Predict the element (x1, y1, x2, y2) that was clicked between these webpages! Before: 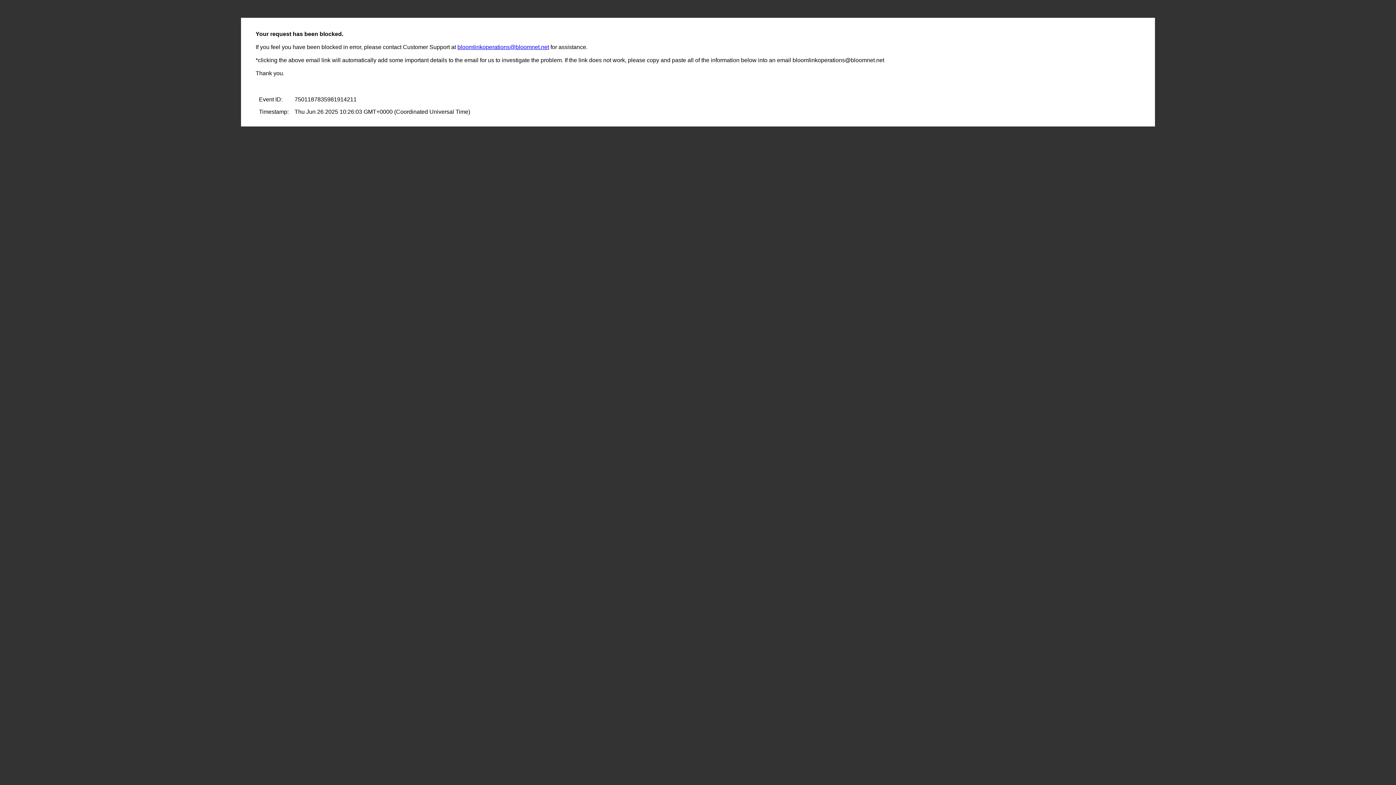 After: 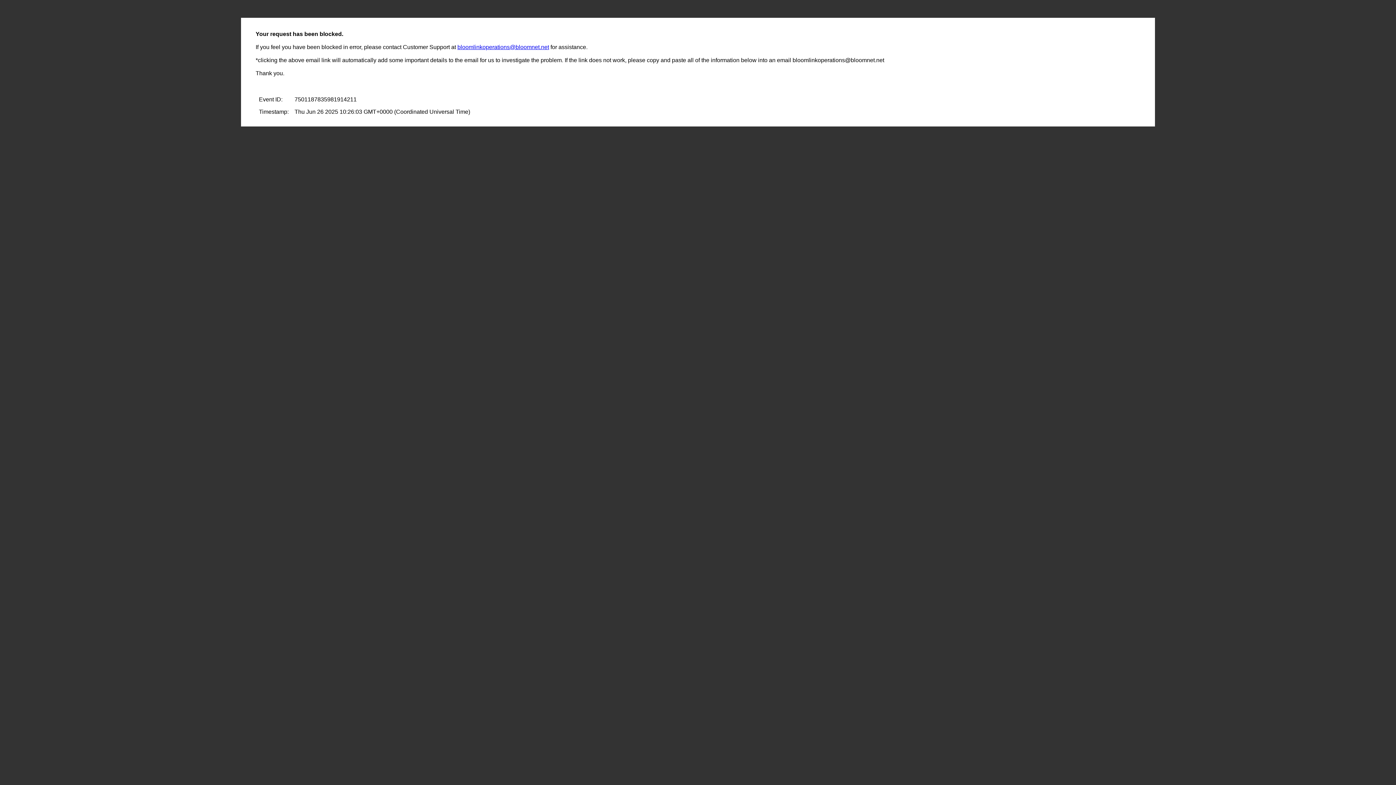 Action: label: bloomlinkoperations@bloomnet.net bbox: (457, 44, 549, 50)